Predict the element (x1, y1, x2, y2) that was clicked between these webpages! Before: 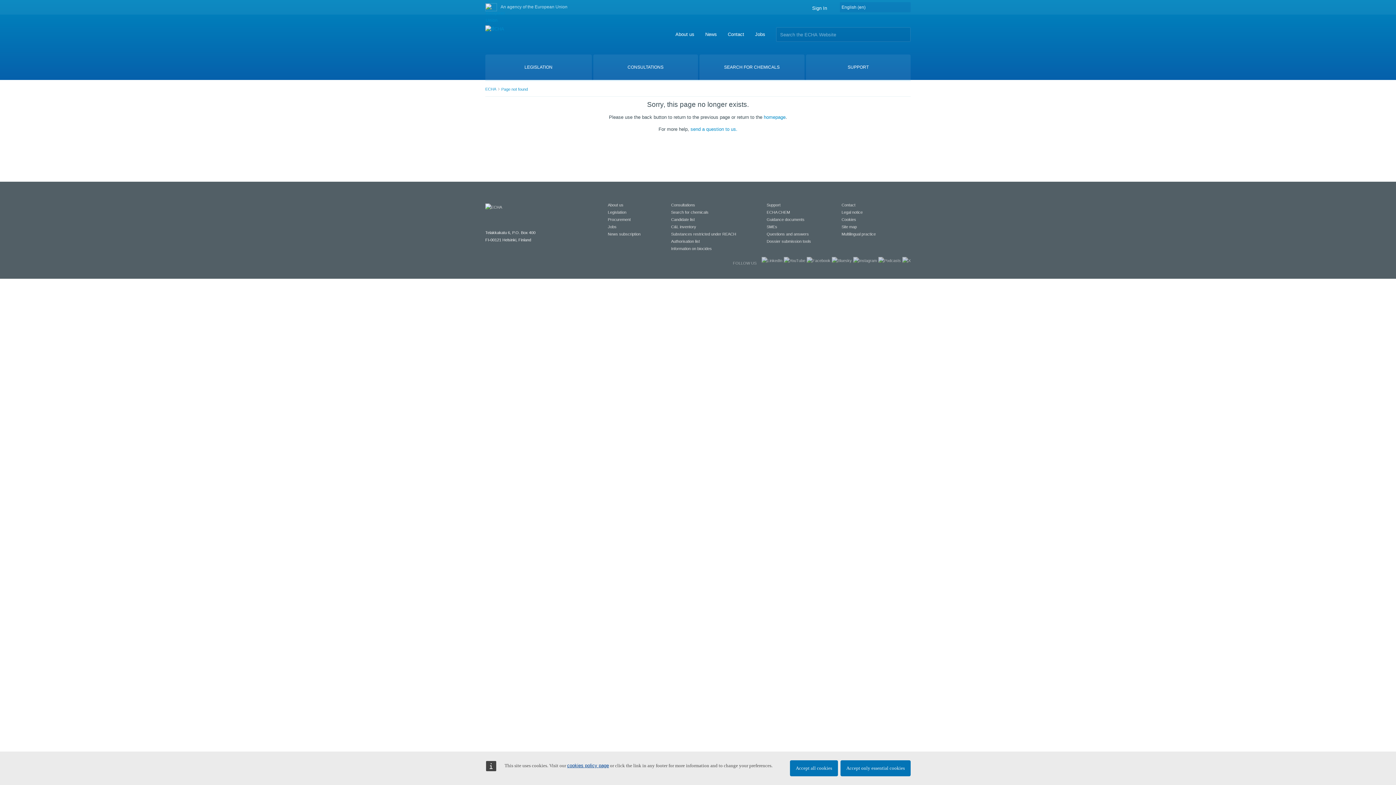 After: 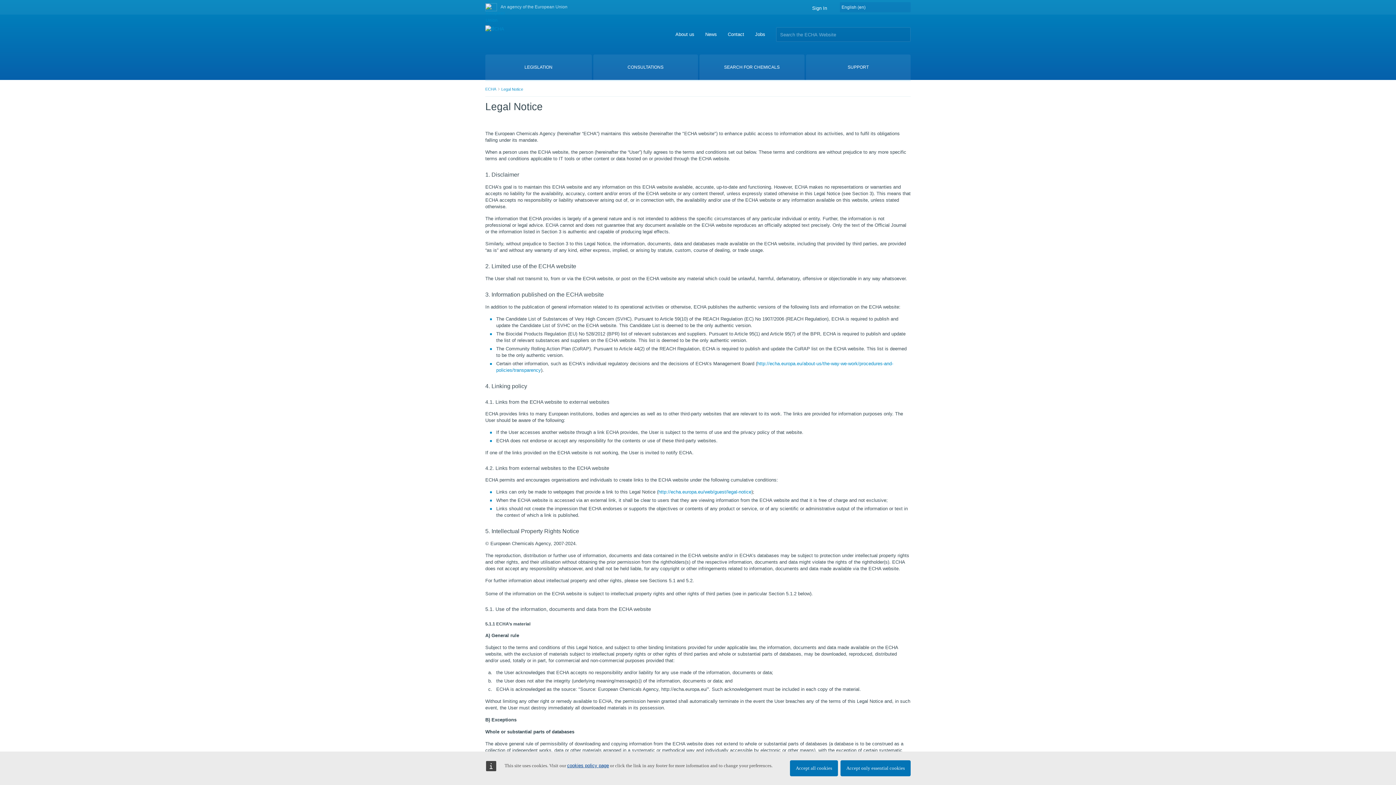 Action: bbox: (841, 210, 862, 214) label: Legal notice